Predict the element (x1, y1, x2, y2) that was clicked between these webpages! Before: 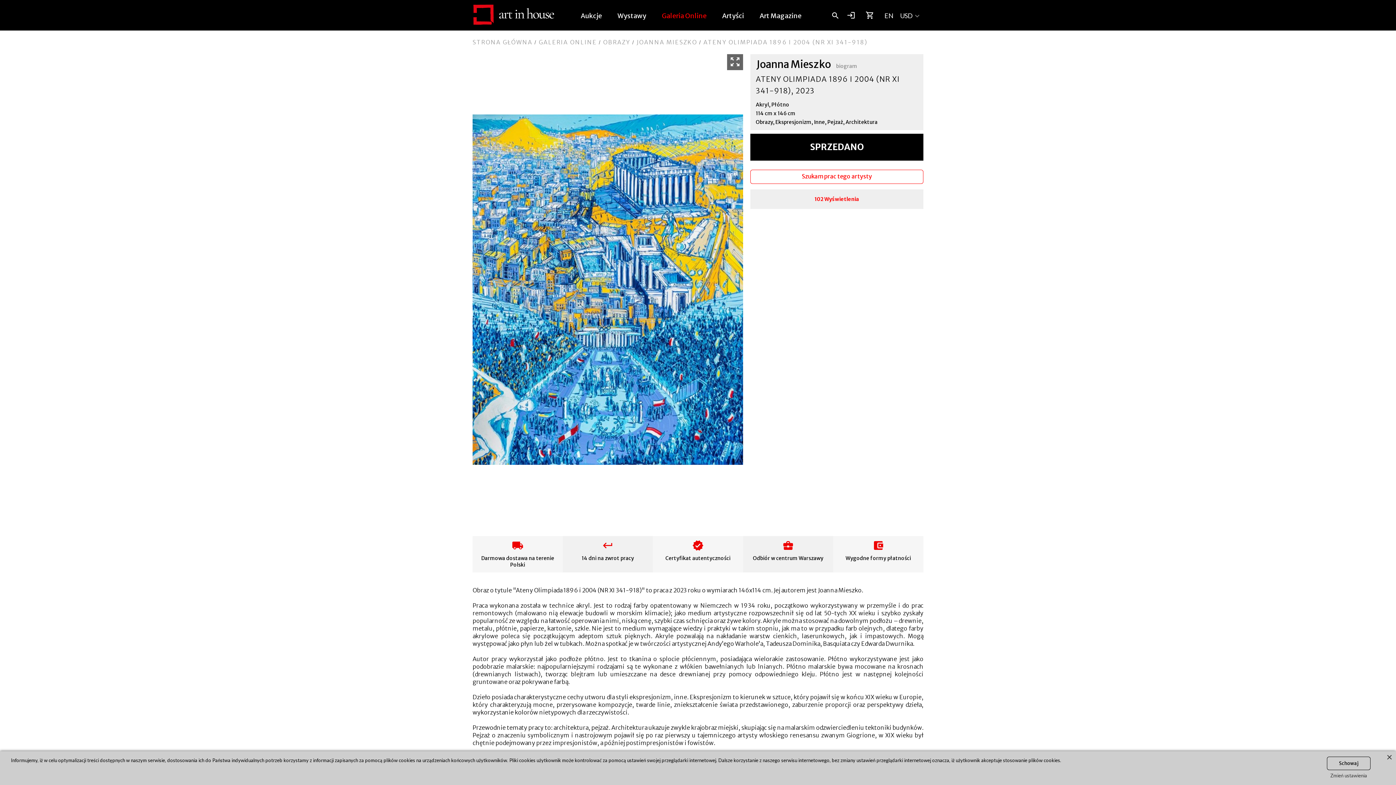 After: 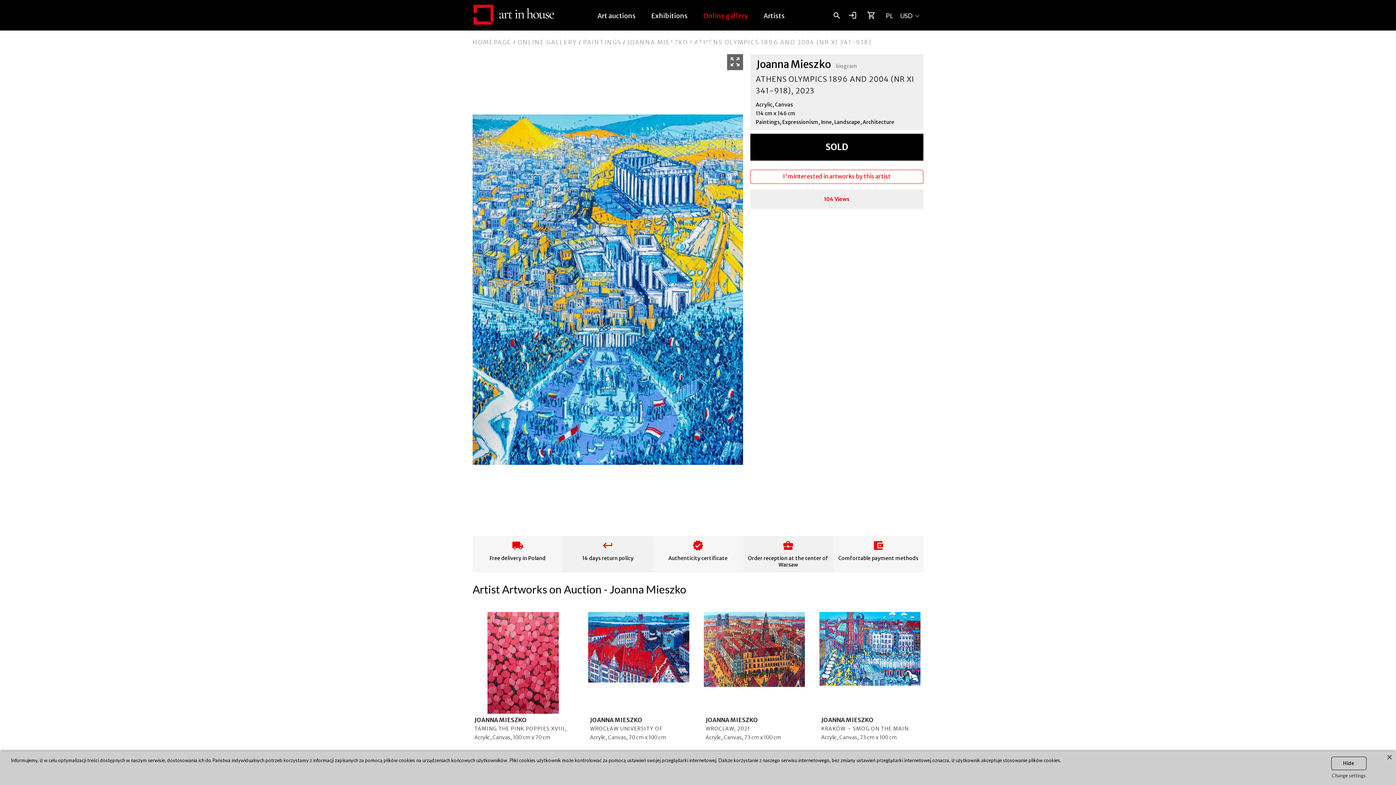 Action: bbox: (882, 10, 895, 21) label: EN